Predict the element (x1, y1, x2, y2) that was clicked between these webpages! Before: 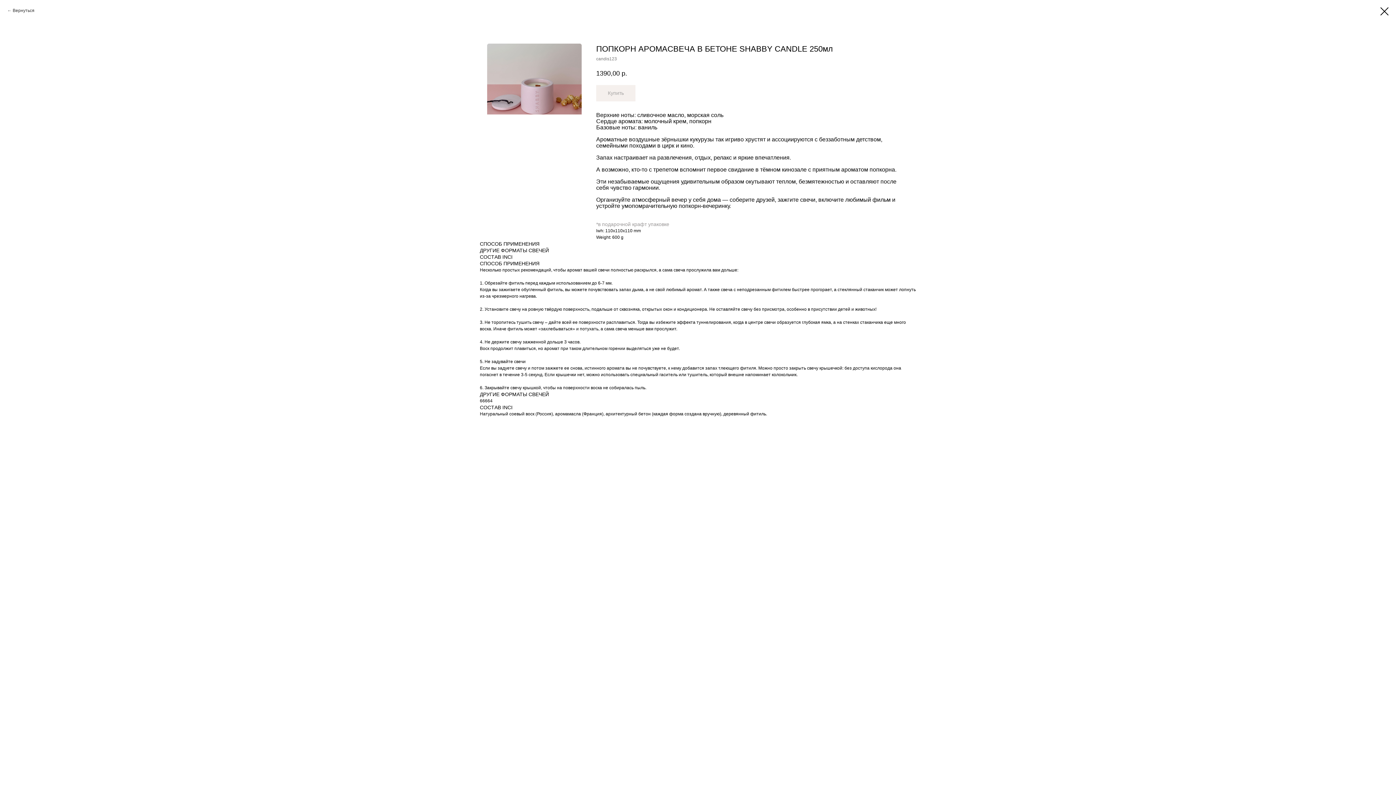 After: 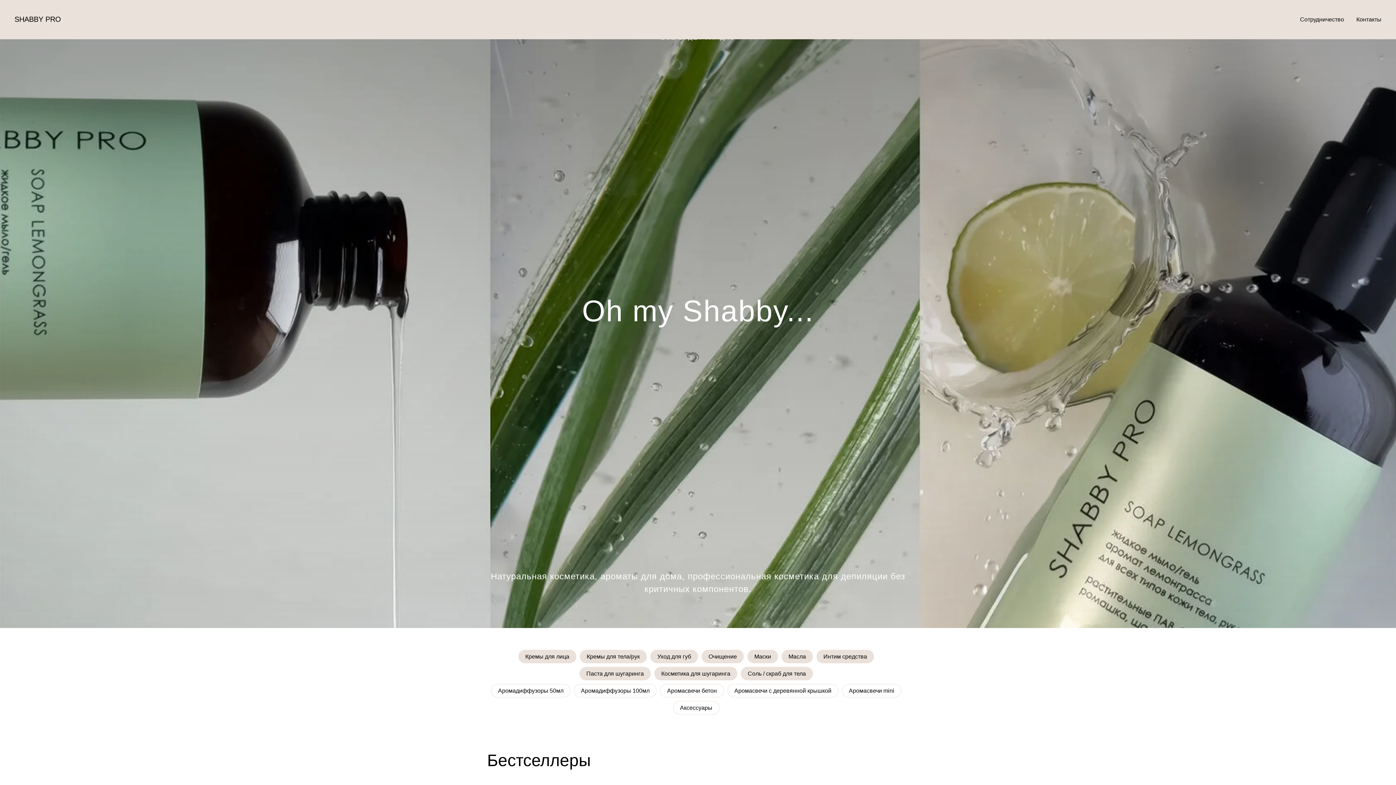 Action: bbox: (7, 7, 34, 13) label: Вернуться